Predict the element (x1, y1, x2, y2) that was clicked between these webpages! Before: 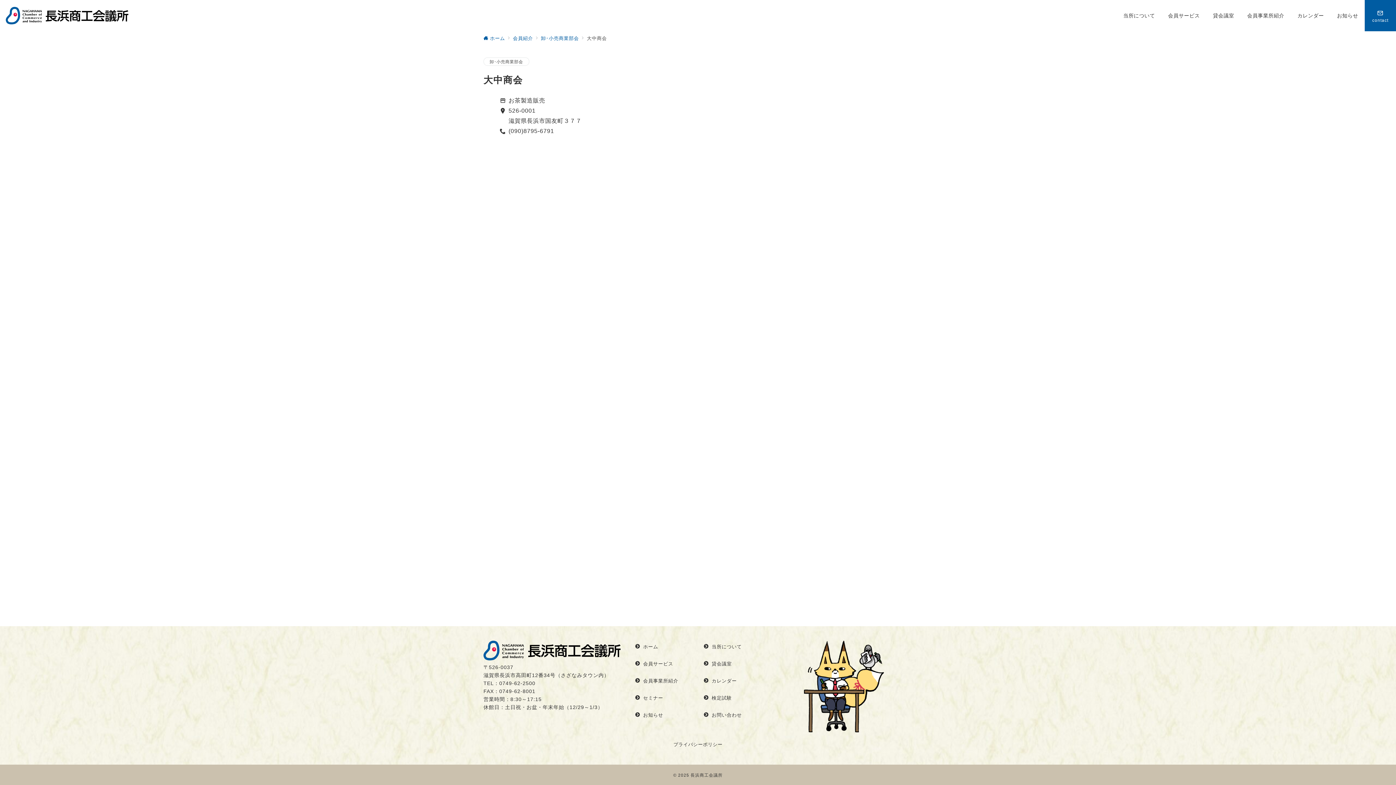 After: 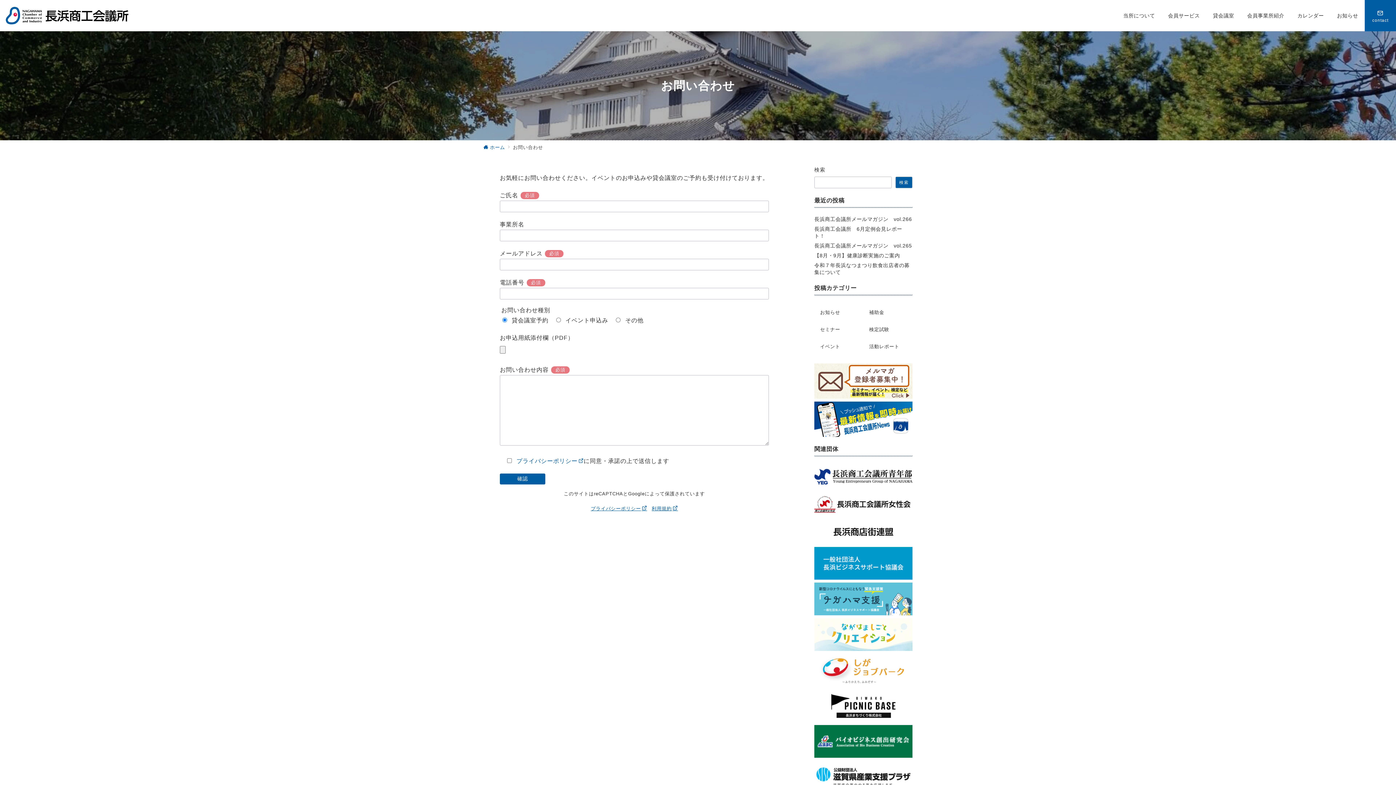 Action: label: お問い合わせ bbox: (698, 706, 766, 723)